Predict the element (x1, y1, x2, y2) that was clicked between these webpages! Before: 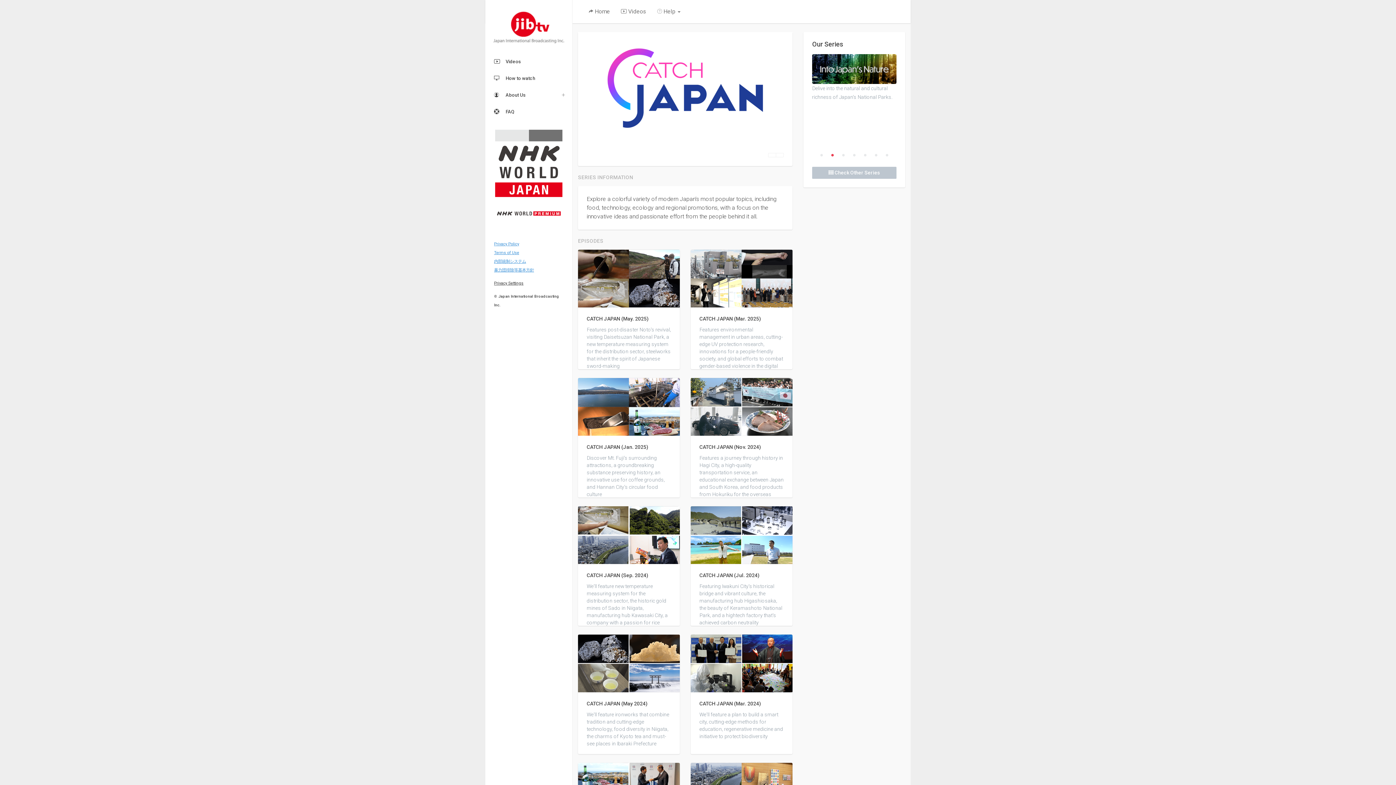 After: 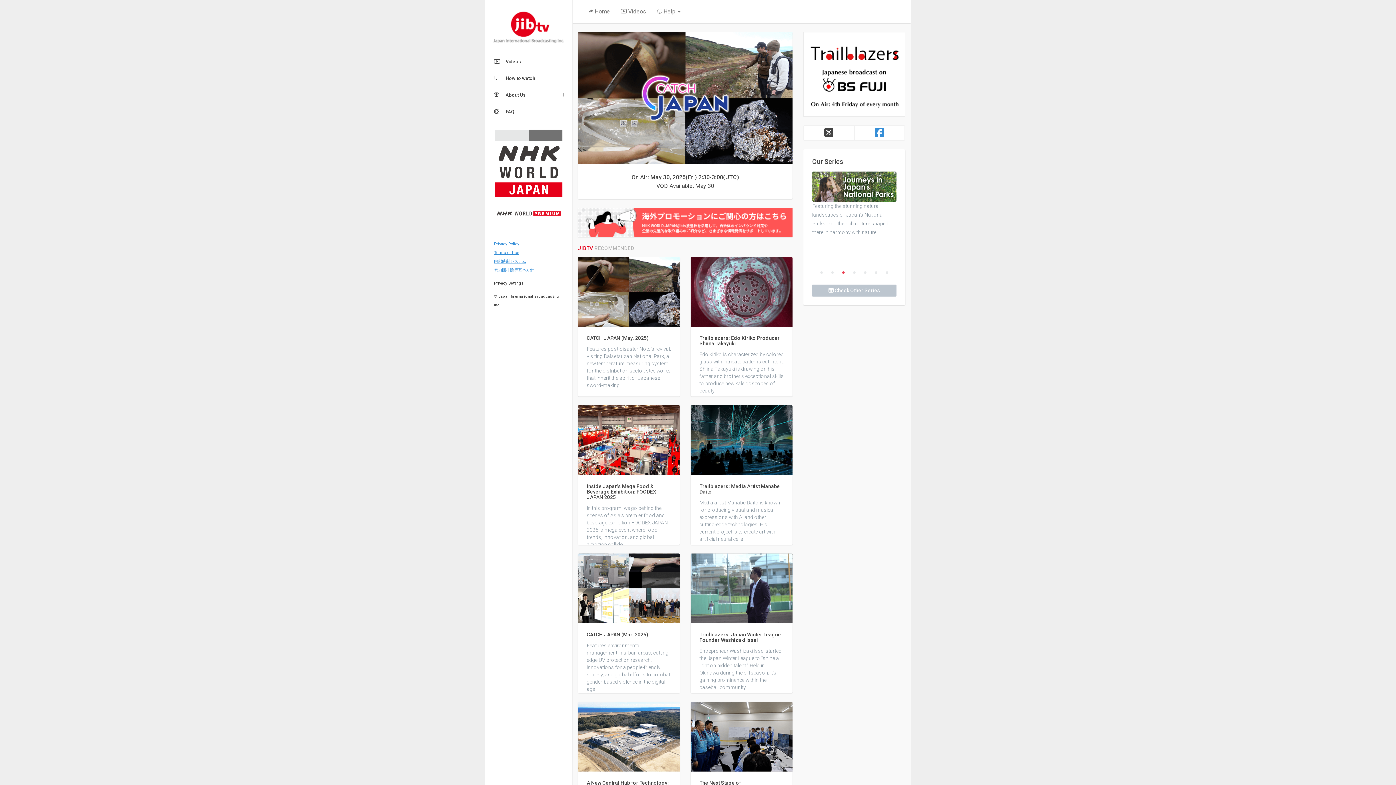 Action: bbox: (485, 0, 572, 53)